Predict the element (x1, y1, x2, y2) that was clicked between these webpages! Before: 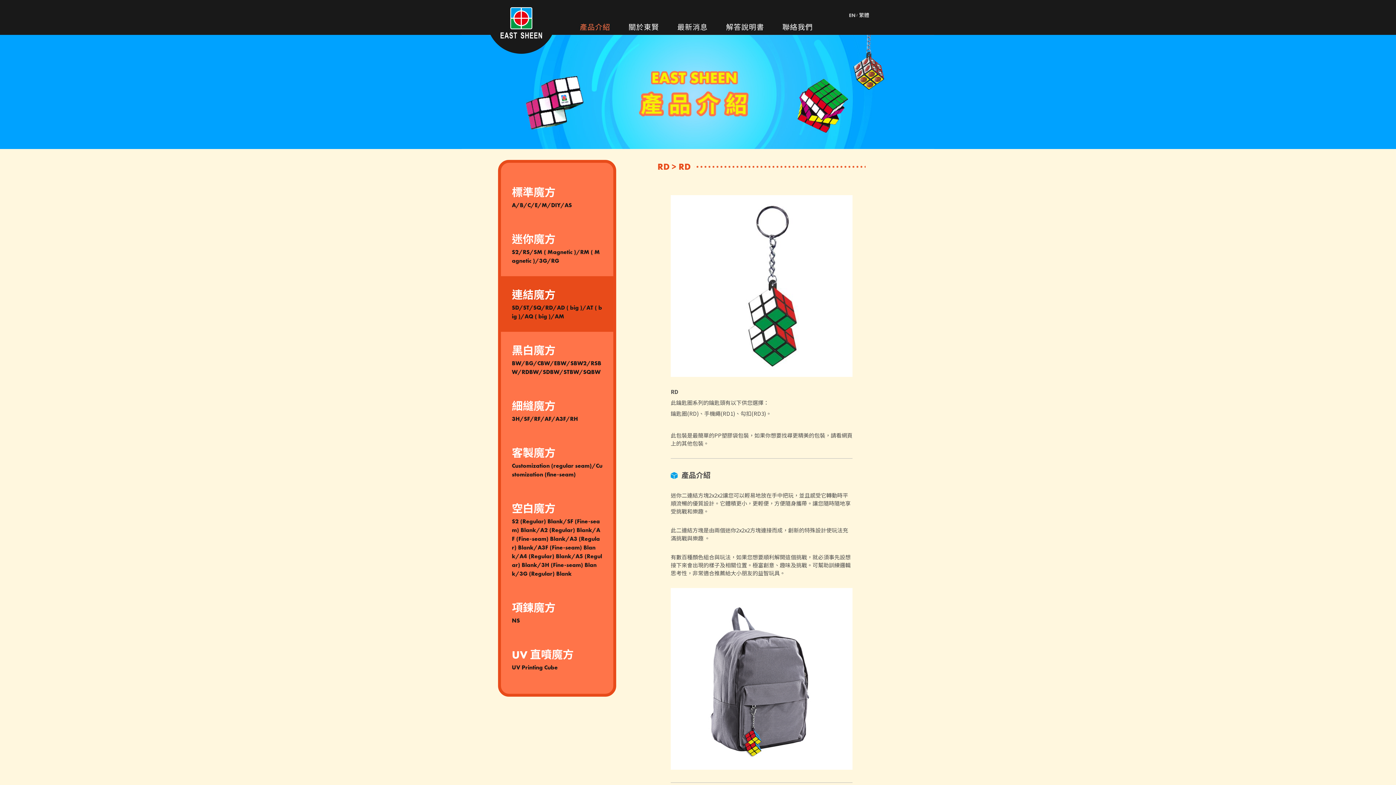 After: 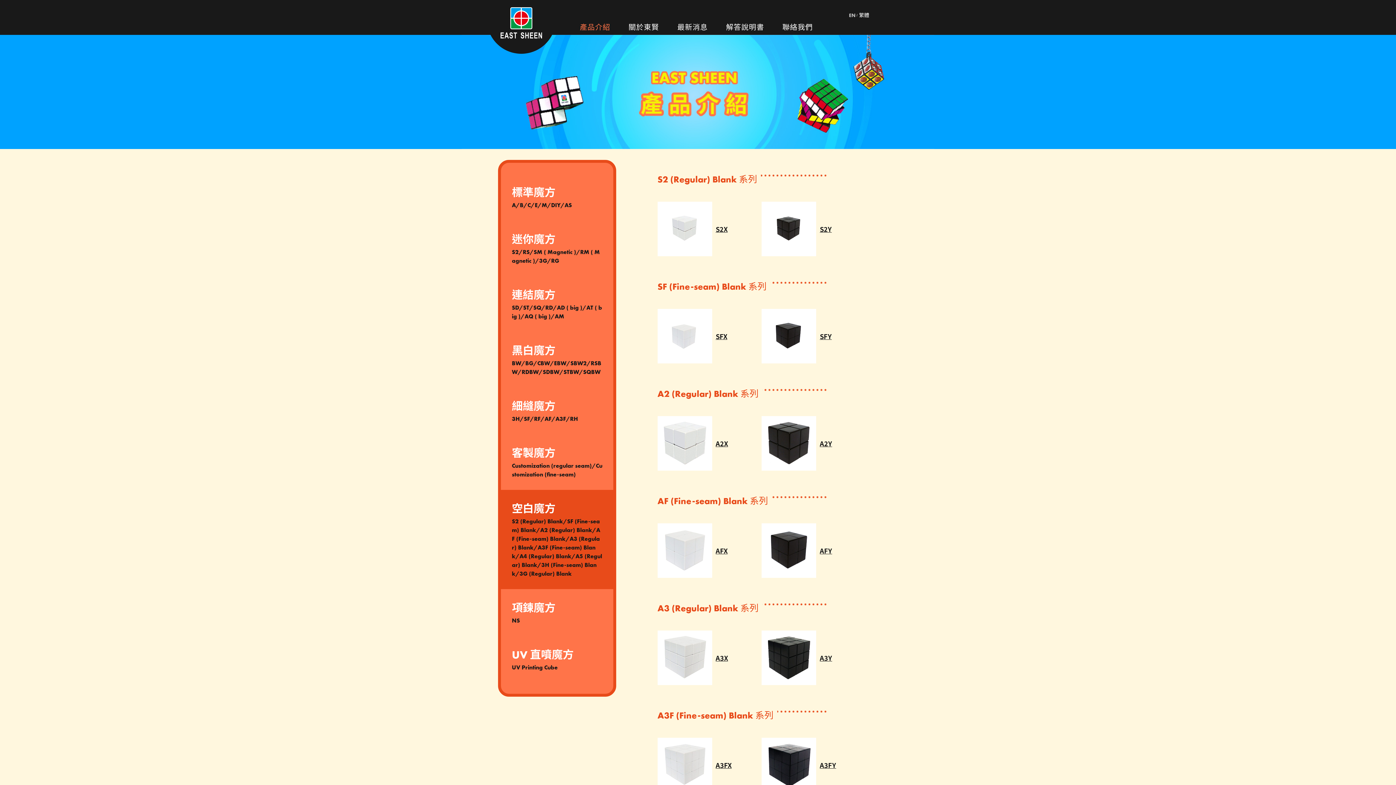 Action: bbox: (501, 490, 613, 589) label: 空白魔方
S2 (Regular) Blank/SF (Fine-seam) Blank/A2 (Regular) Blank/AF (Fine-seam) Blank/A3 (Regular) Blank/A3F (Fine-seam) Blank/A4 (Regular) Blank/A5 (Regular) Blank/3H (Fine-seam) Blank/3G (Regular) Blank